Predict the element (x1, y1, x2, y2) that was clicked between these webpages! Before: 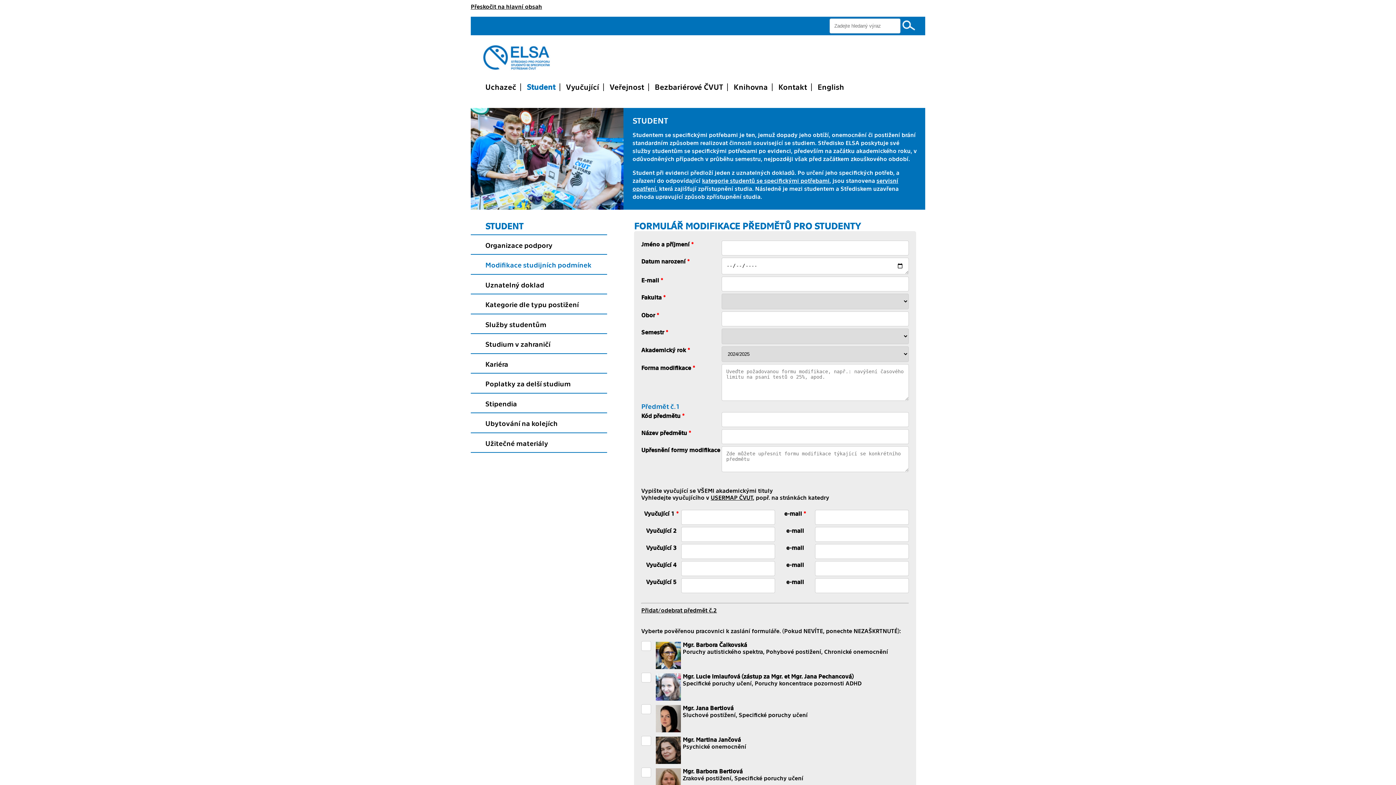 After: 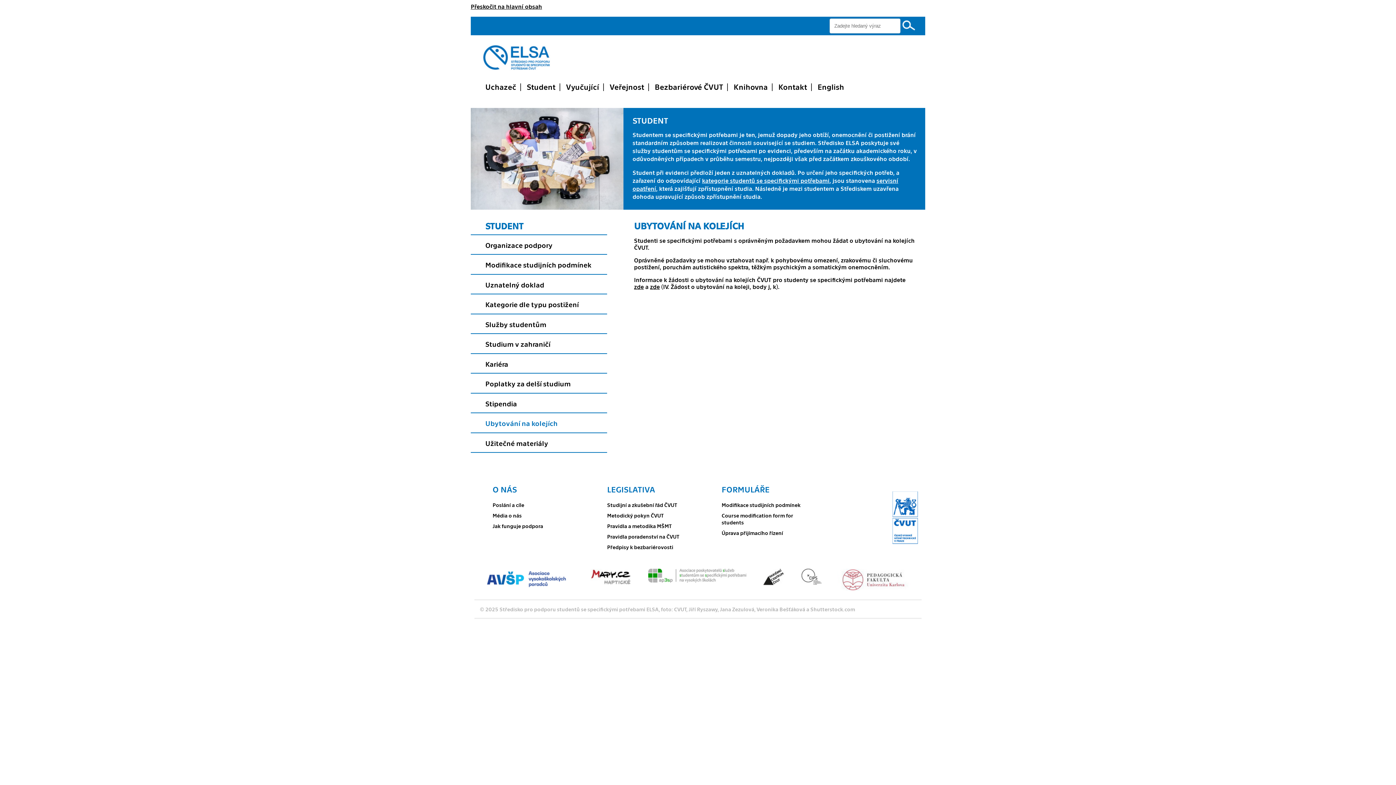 Action: label: Ubytování na kolejích bbox: (485, 418, 557, 427)